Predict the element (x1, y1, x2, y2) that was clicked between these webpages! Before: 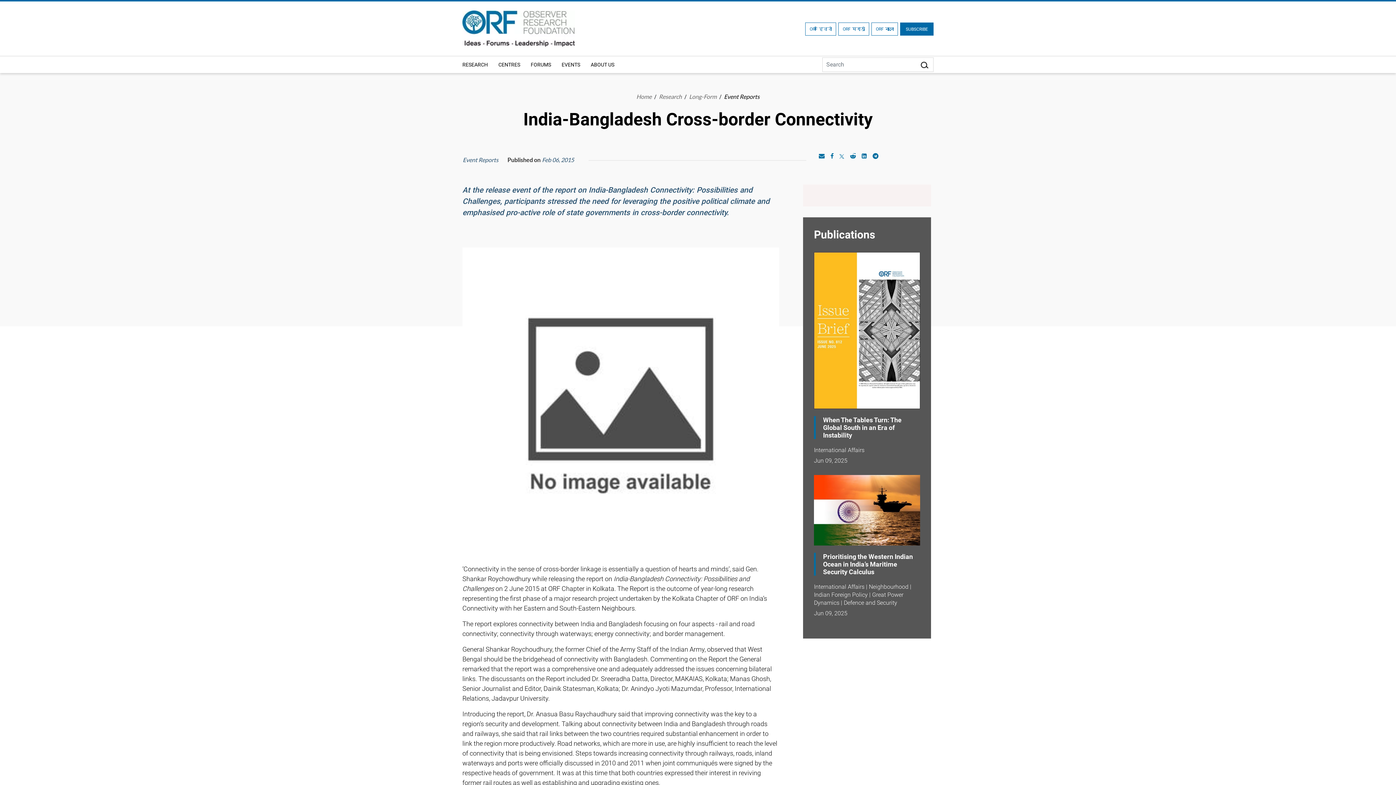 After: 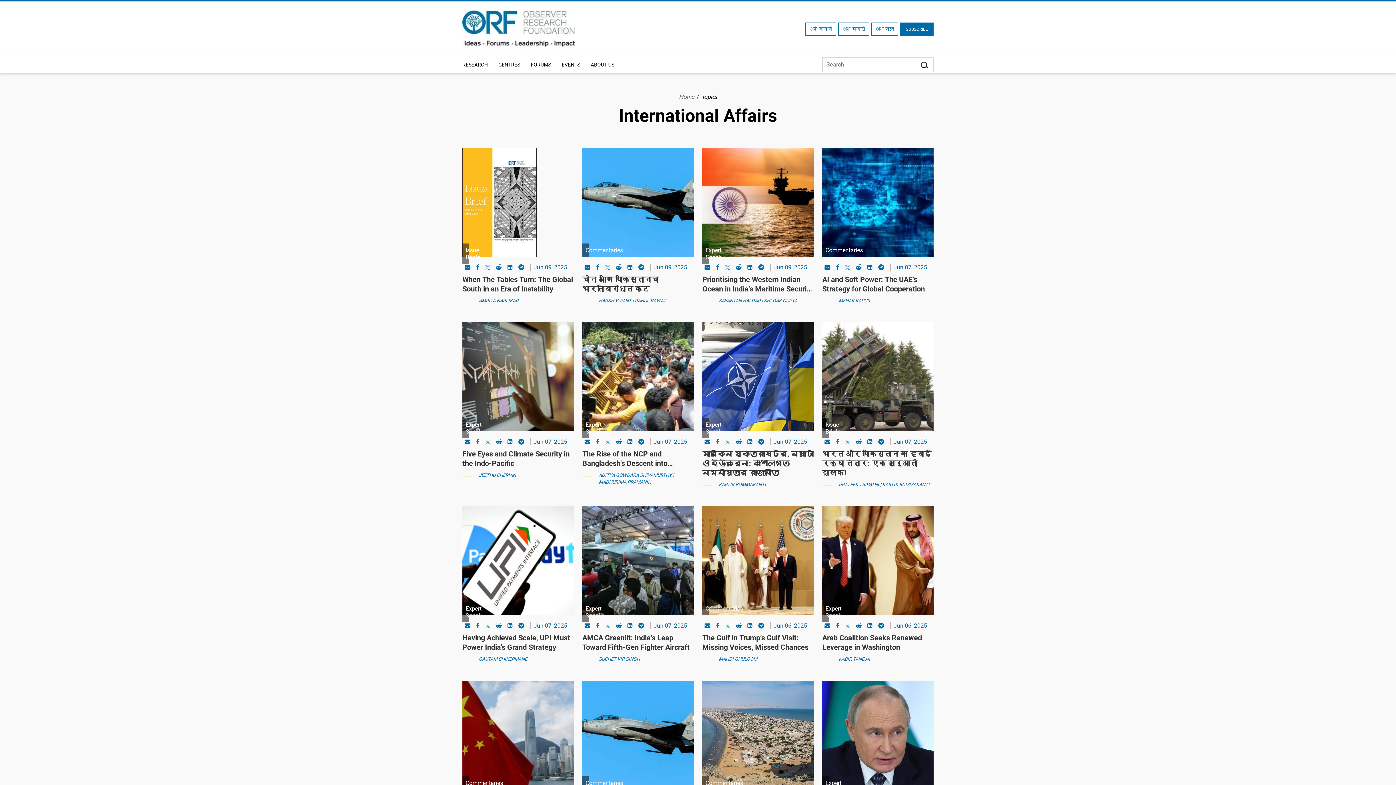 Action: bbox: (814, 583, 864, 590) label: International Affairs